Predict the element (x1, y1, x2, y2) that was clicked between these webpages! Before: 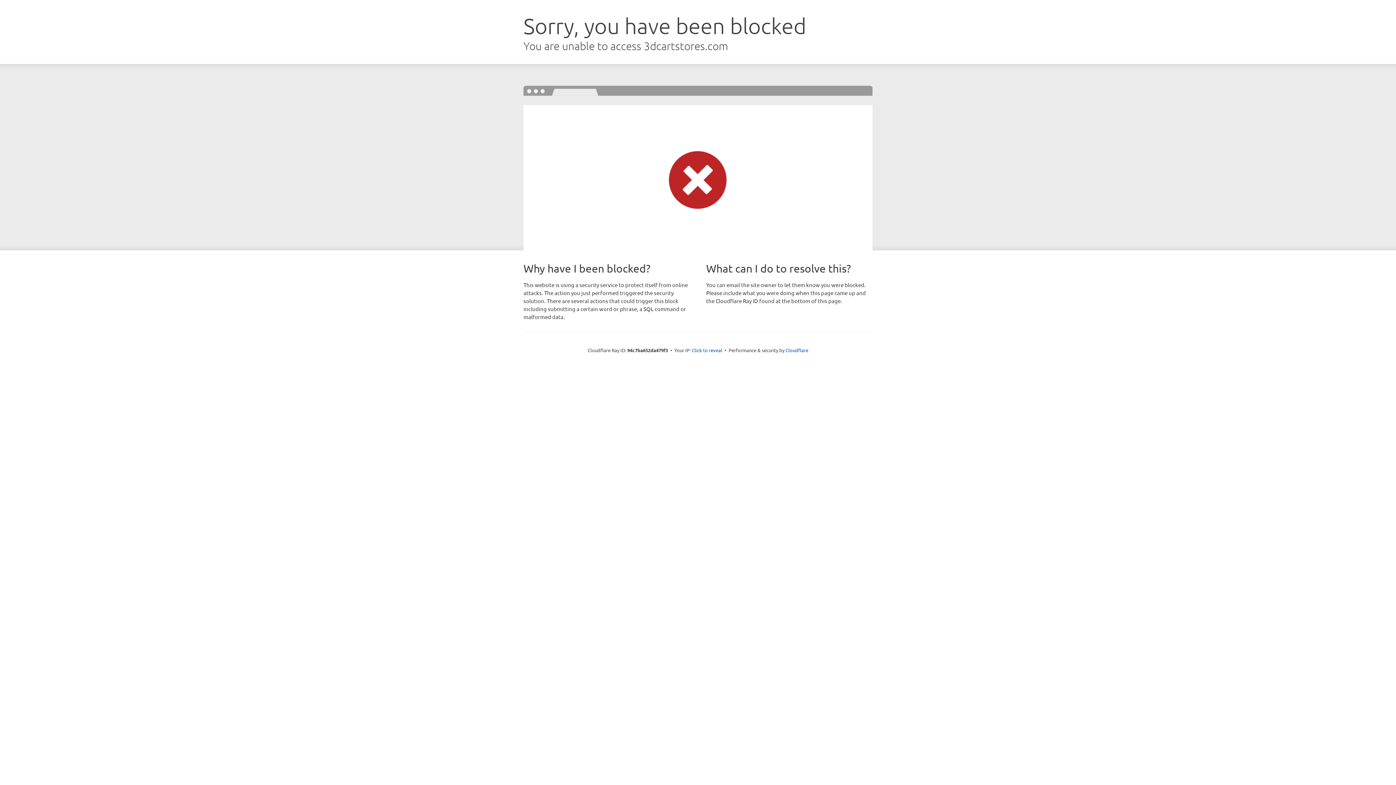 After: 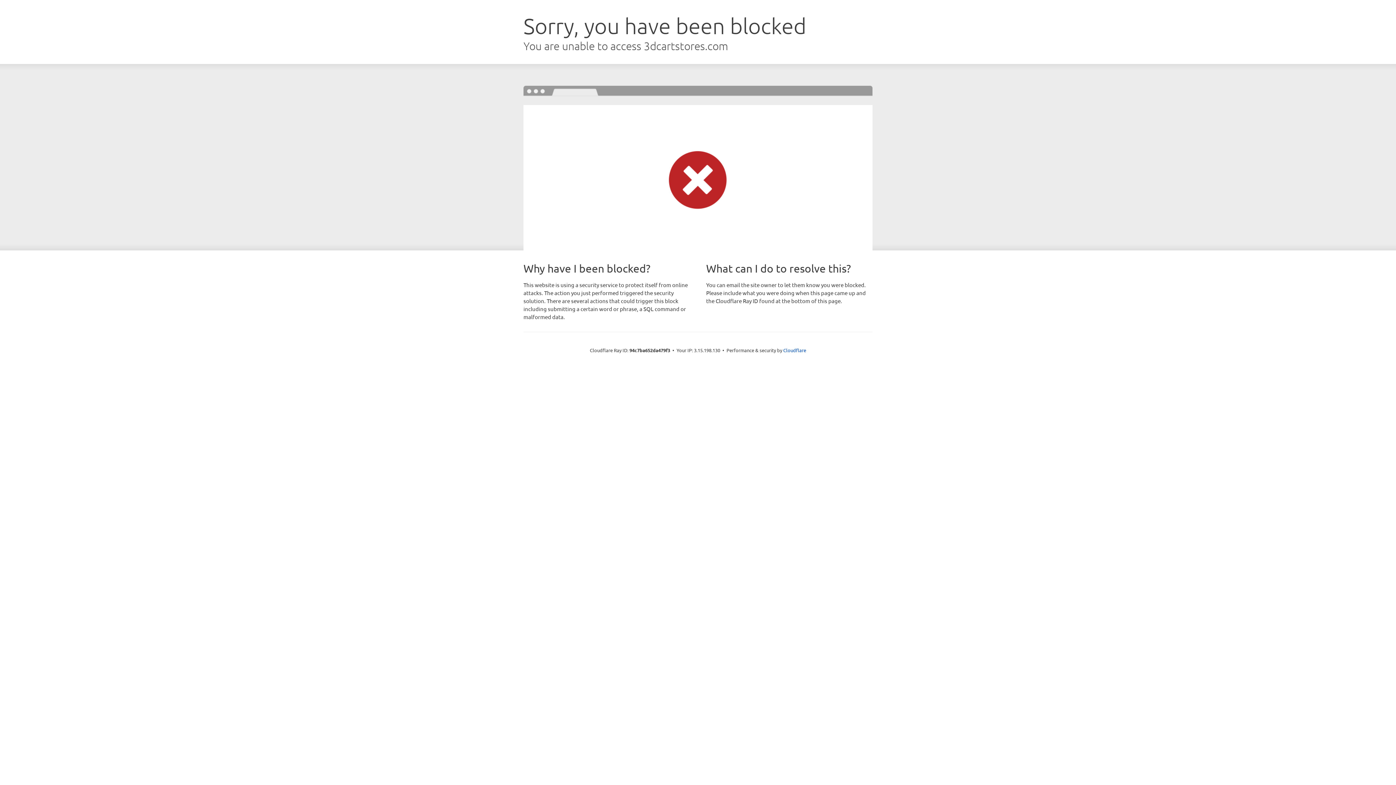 Action: bbox: (692, 346, 722, 353) label: Click to reveal